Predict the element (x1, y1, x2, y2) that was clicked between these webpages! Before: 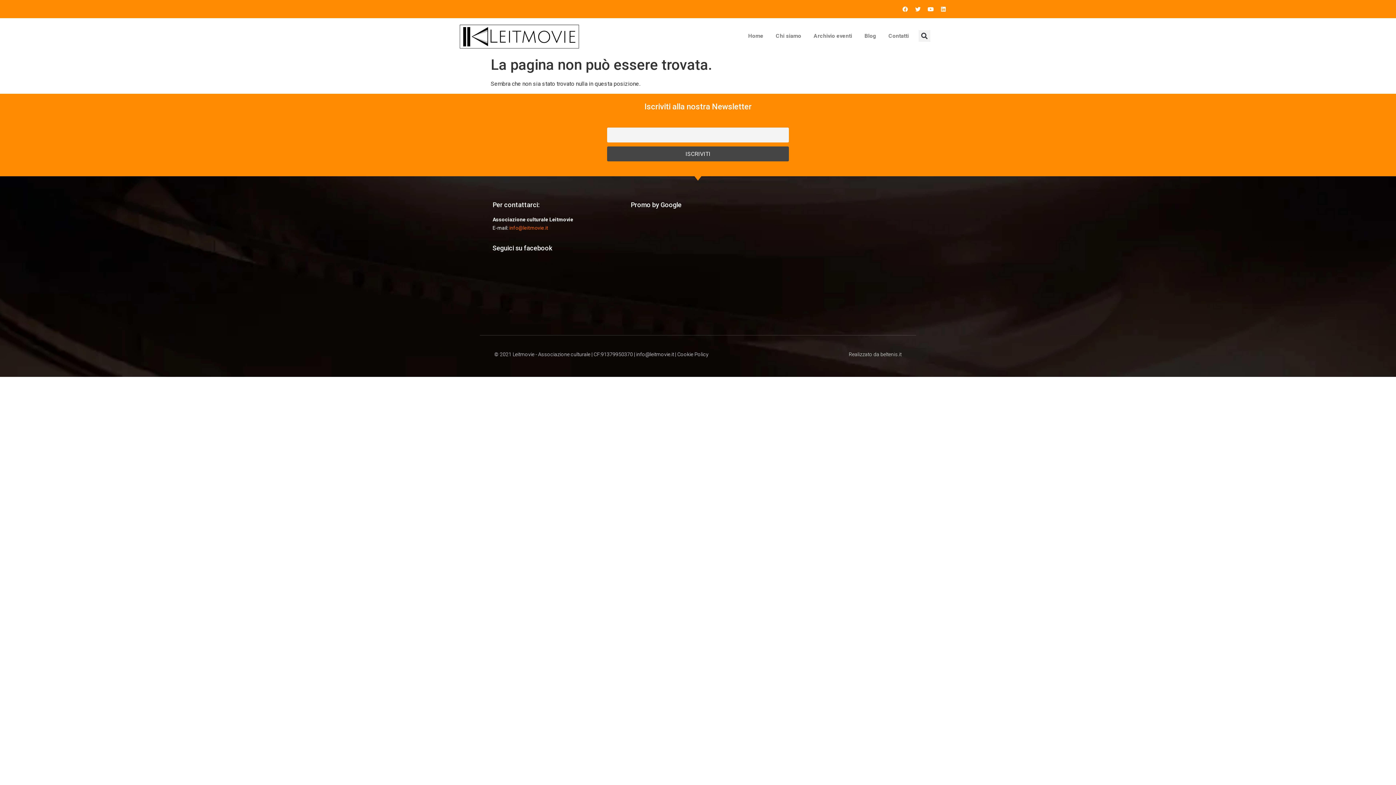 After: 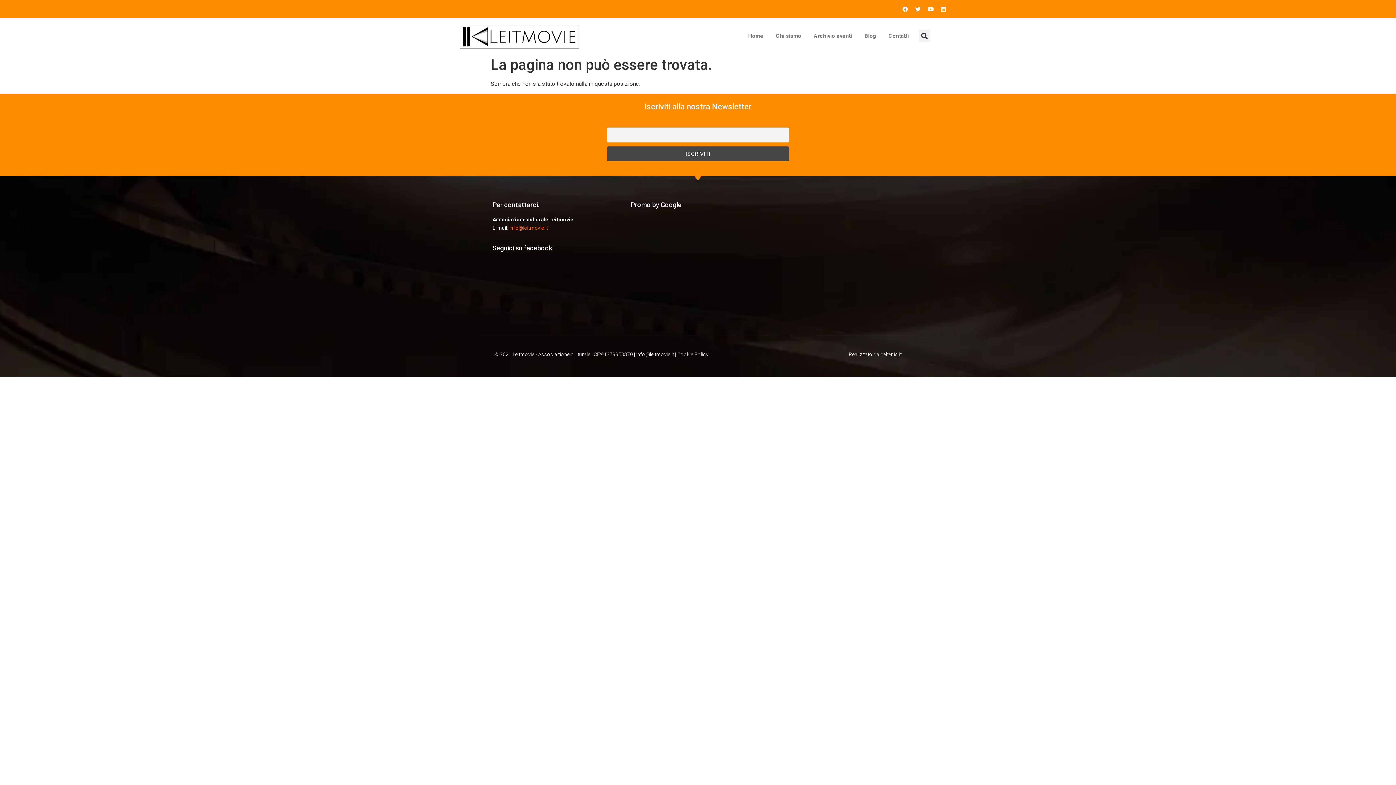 Action: bbox: (1375, 760, 1390, 775)